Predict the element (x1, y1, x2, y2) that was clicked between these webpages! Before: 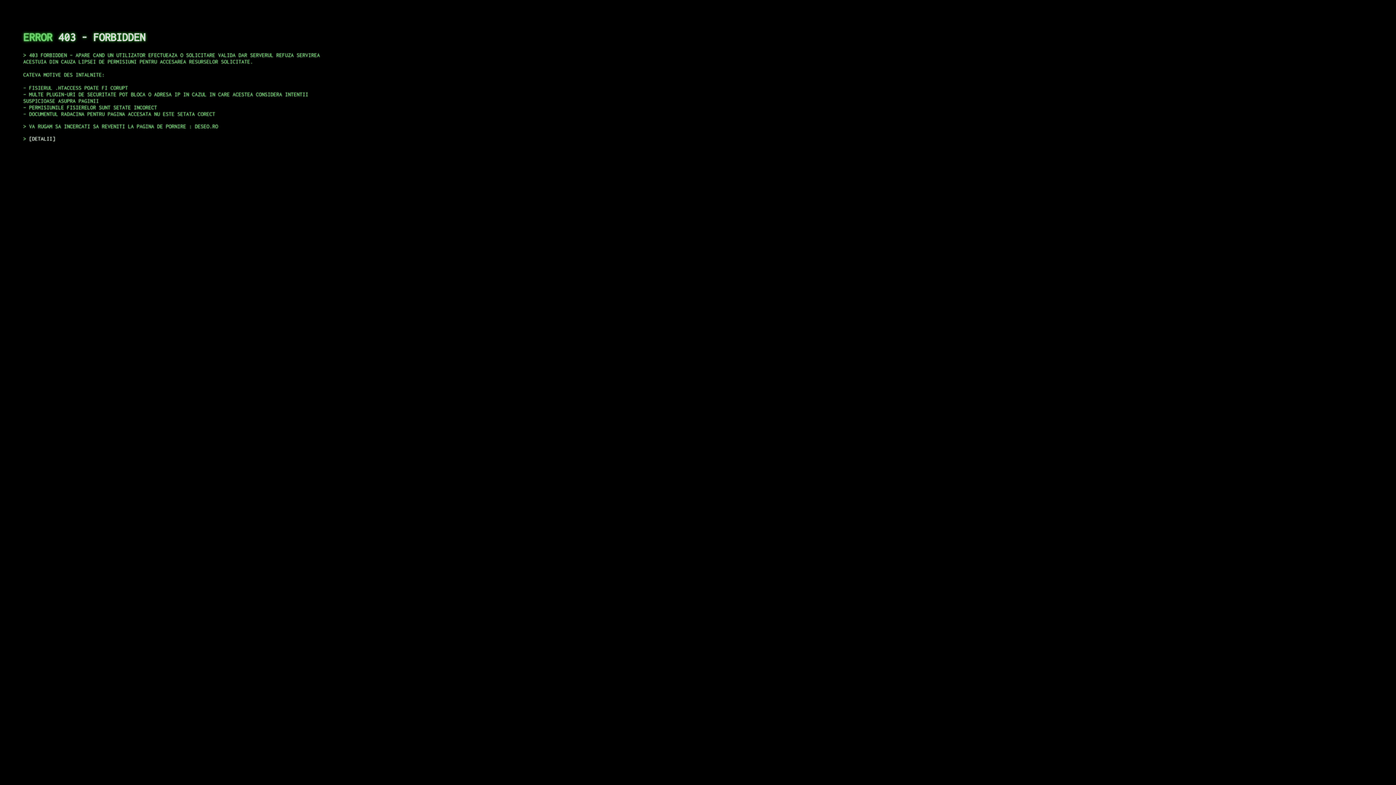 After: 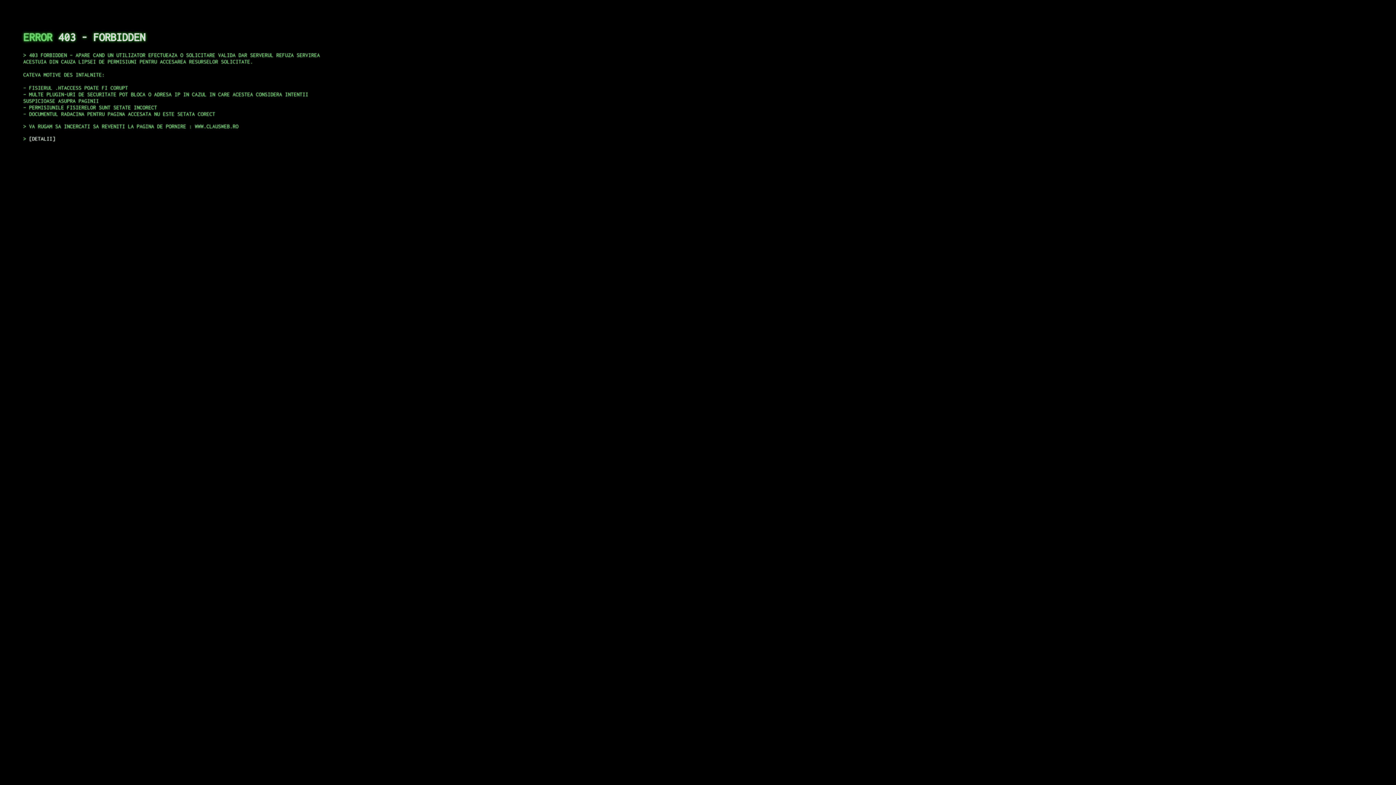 Action: bbox: (29, 135, 55, 141) label: DETALII